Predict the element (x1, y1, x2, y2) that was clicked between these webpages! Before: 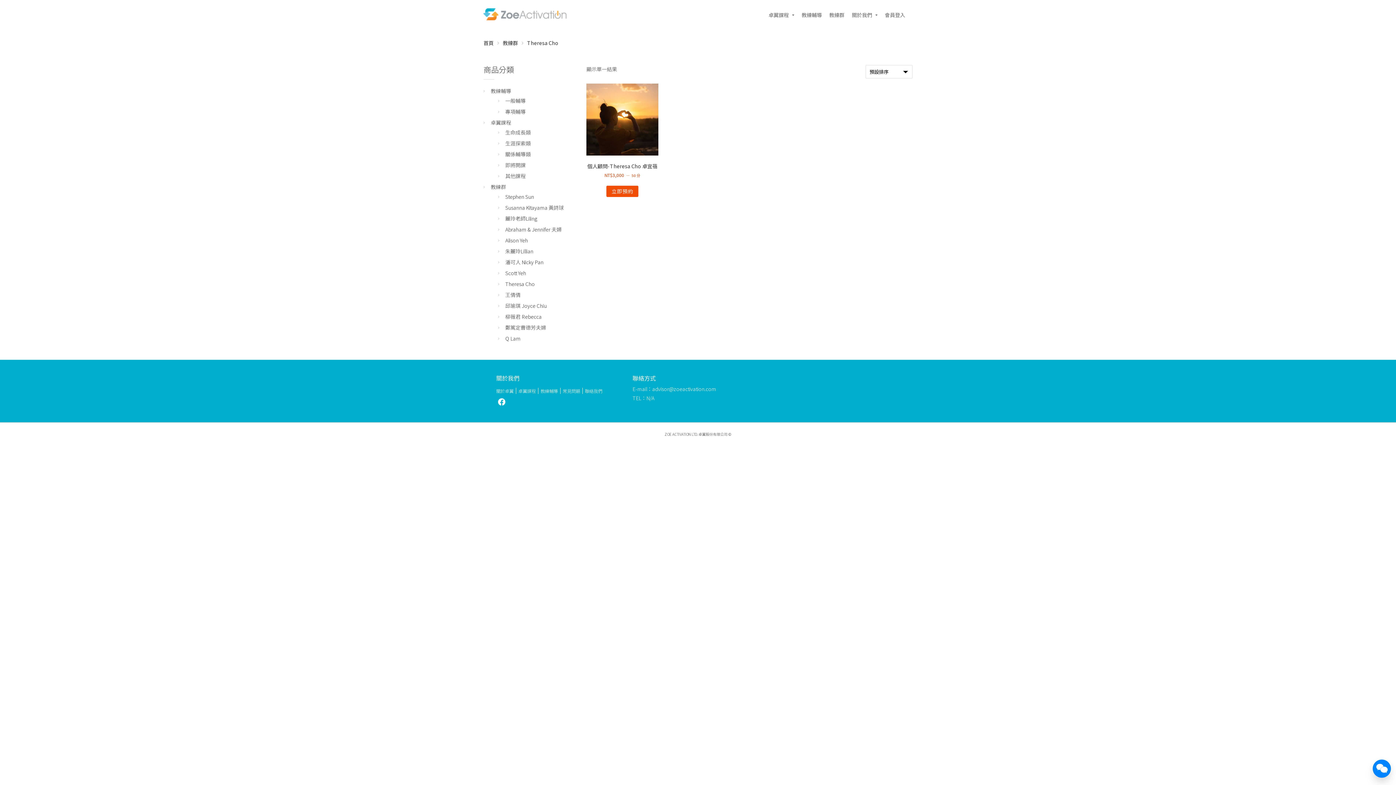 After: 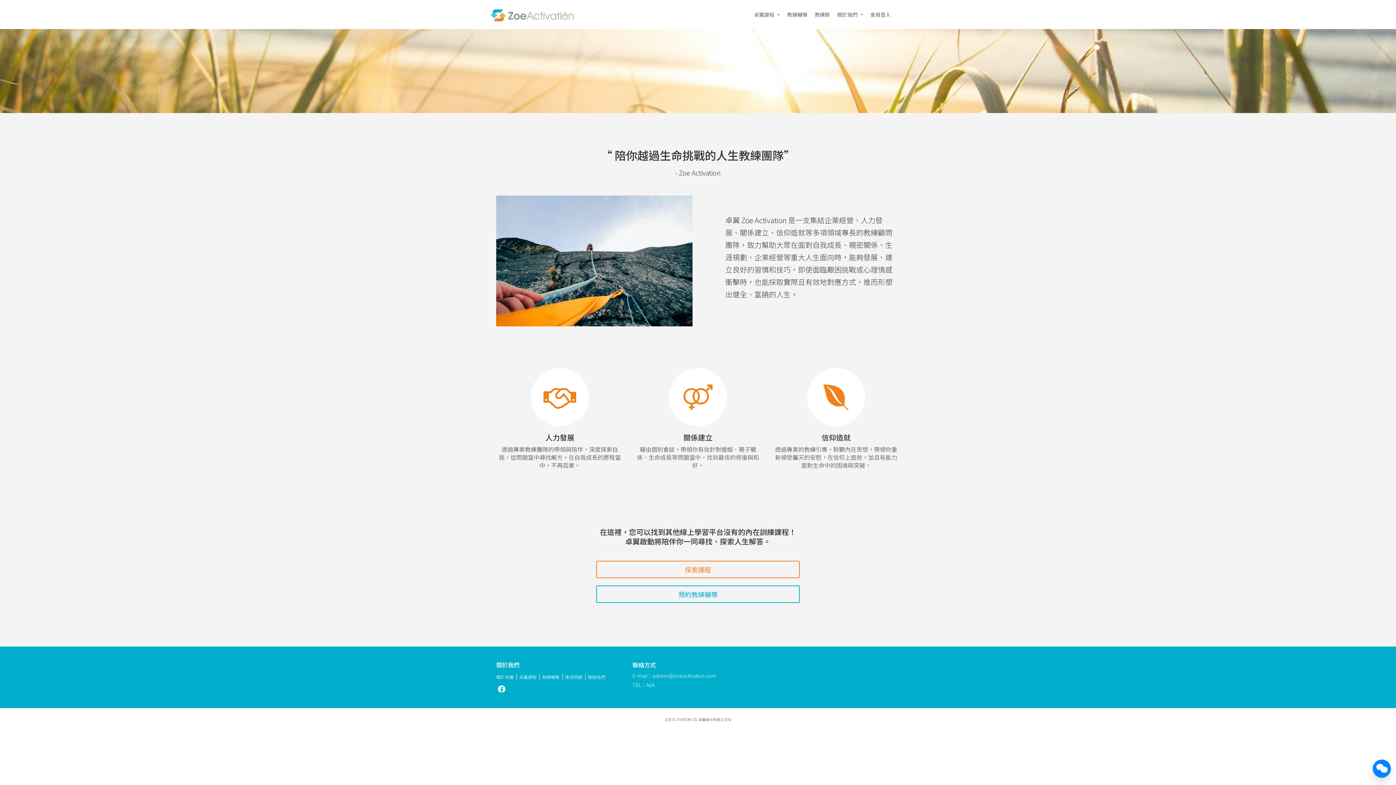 Action: bbox: (496, 388, 516, 394) label: 關於卓翼